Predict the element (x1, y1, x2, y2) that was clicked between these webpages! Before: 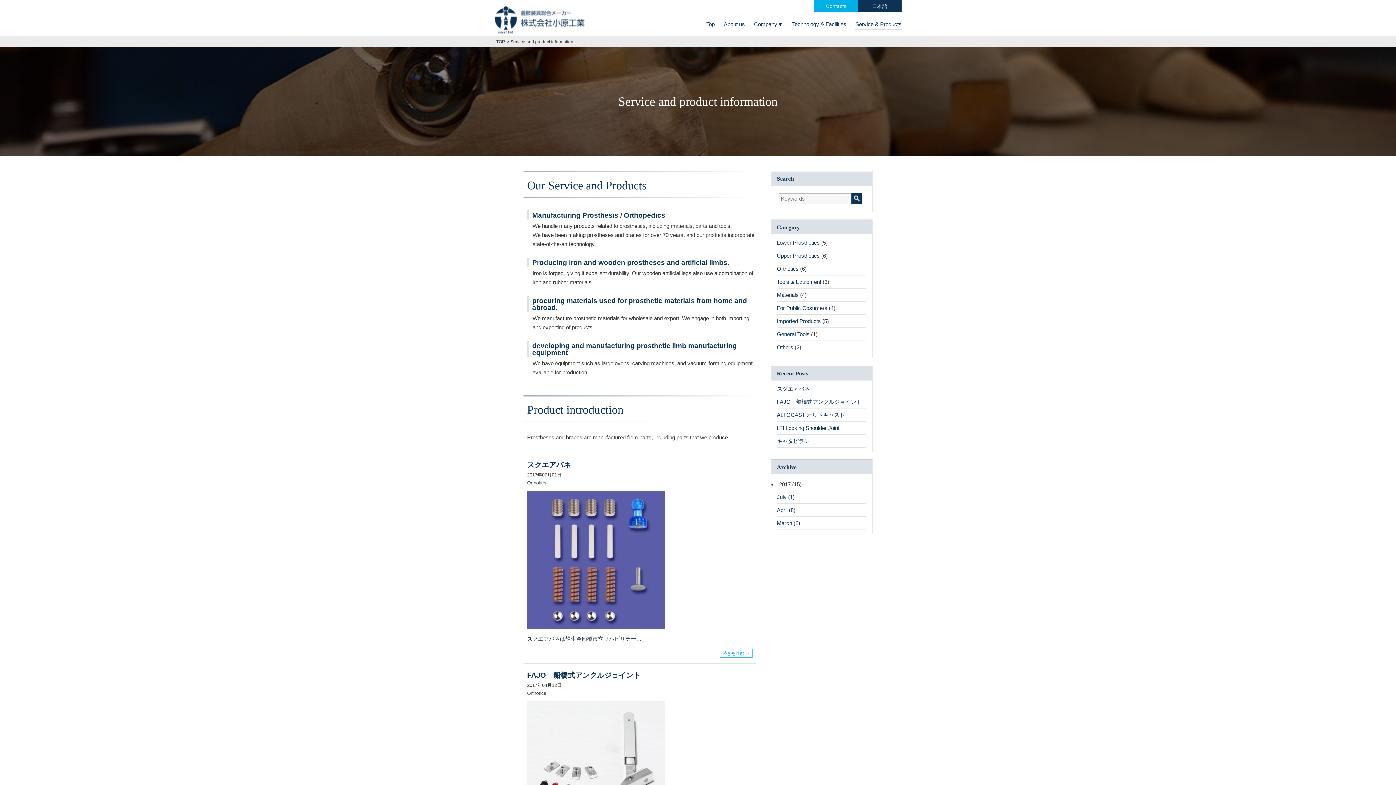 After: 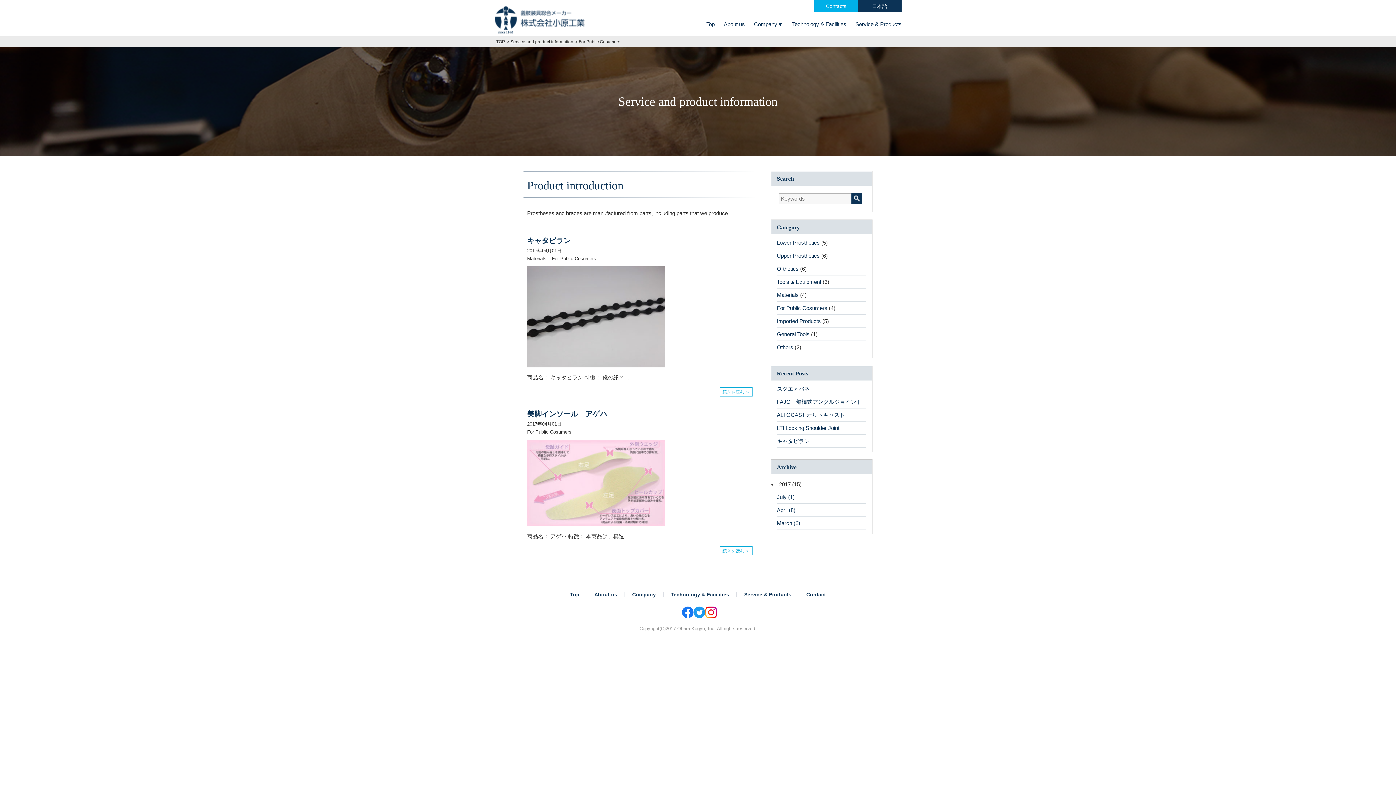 Action: bbox: (777, 304, 827, 311) label: For Public Cosumers